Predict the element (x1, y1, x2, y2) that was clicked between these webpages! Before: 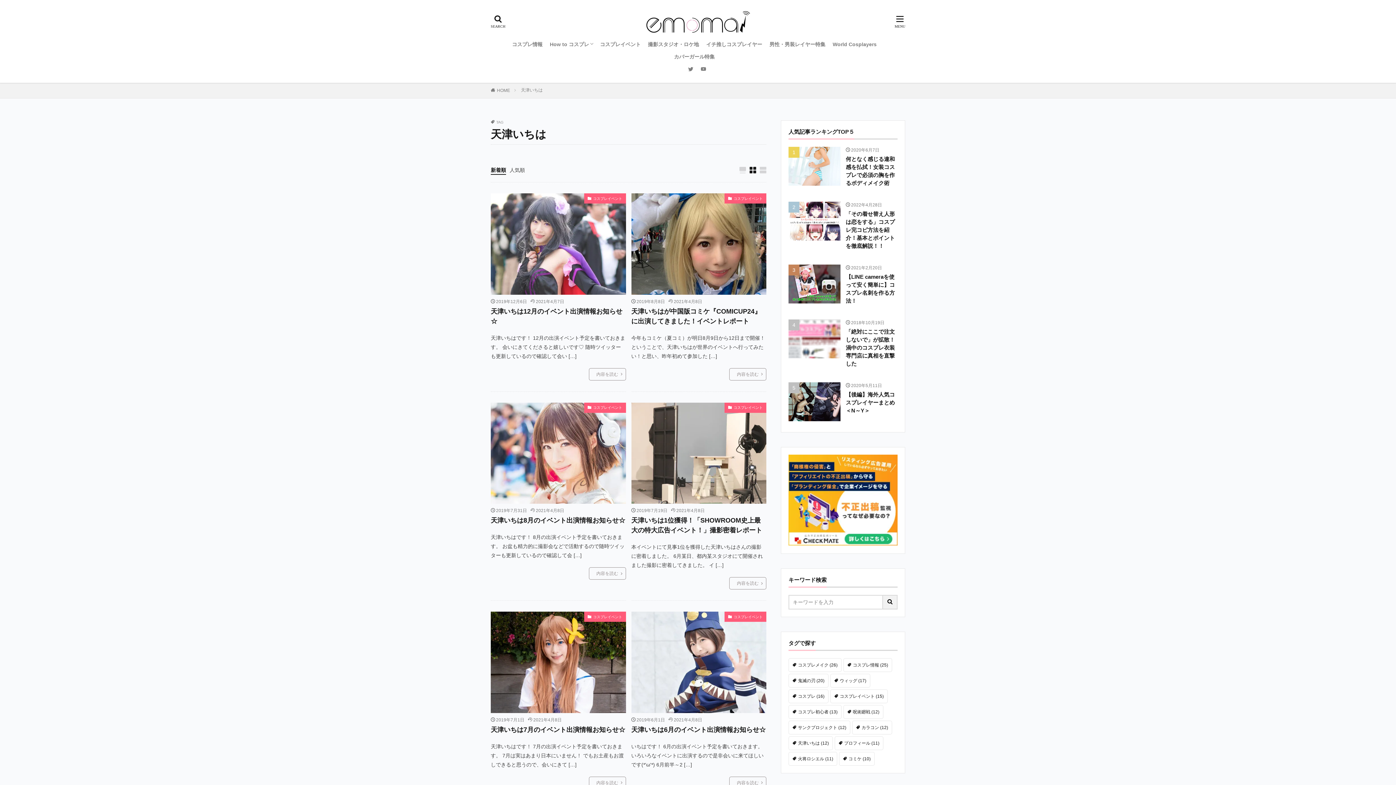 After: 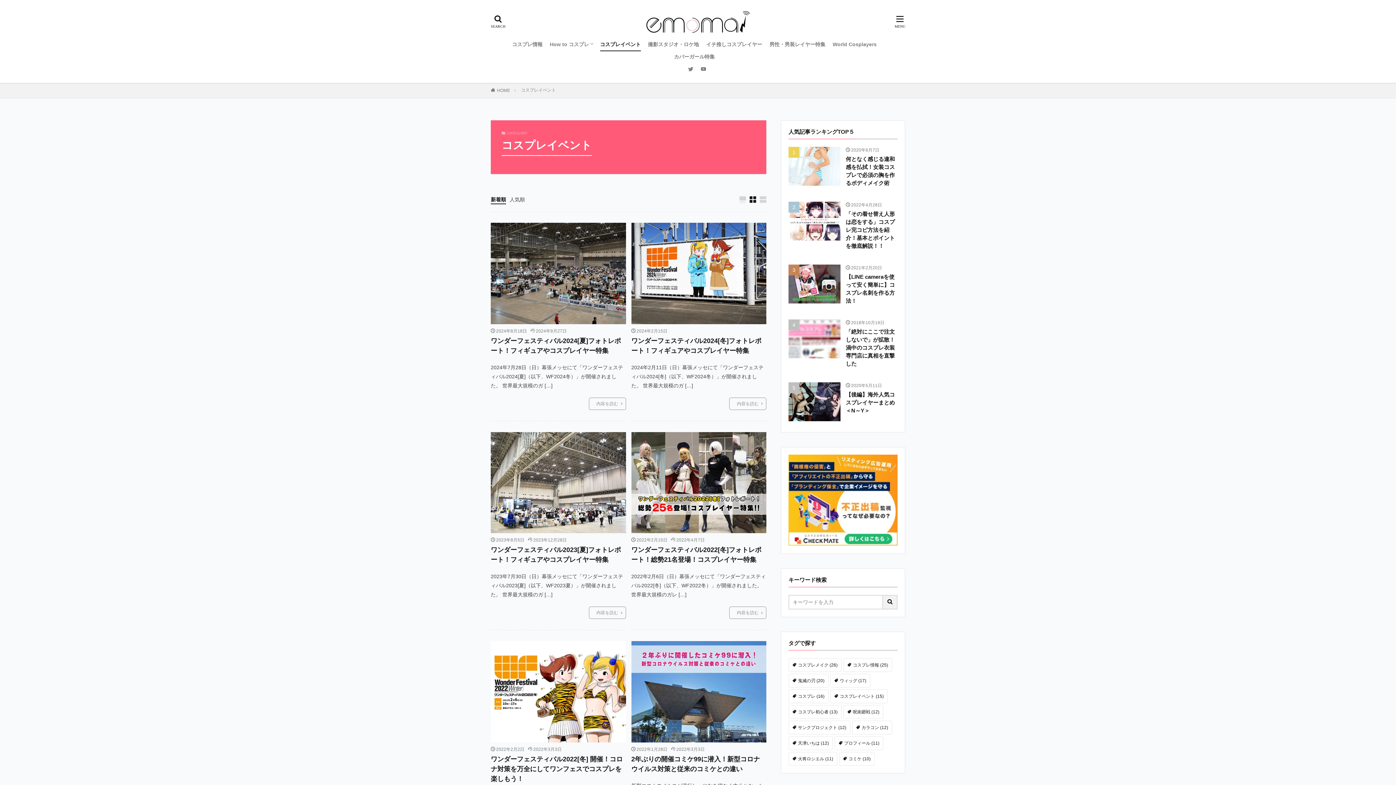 Action: label: コスプレイベント bbox: (584, 193, 626, 203)